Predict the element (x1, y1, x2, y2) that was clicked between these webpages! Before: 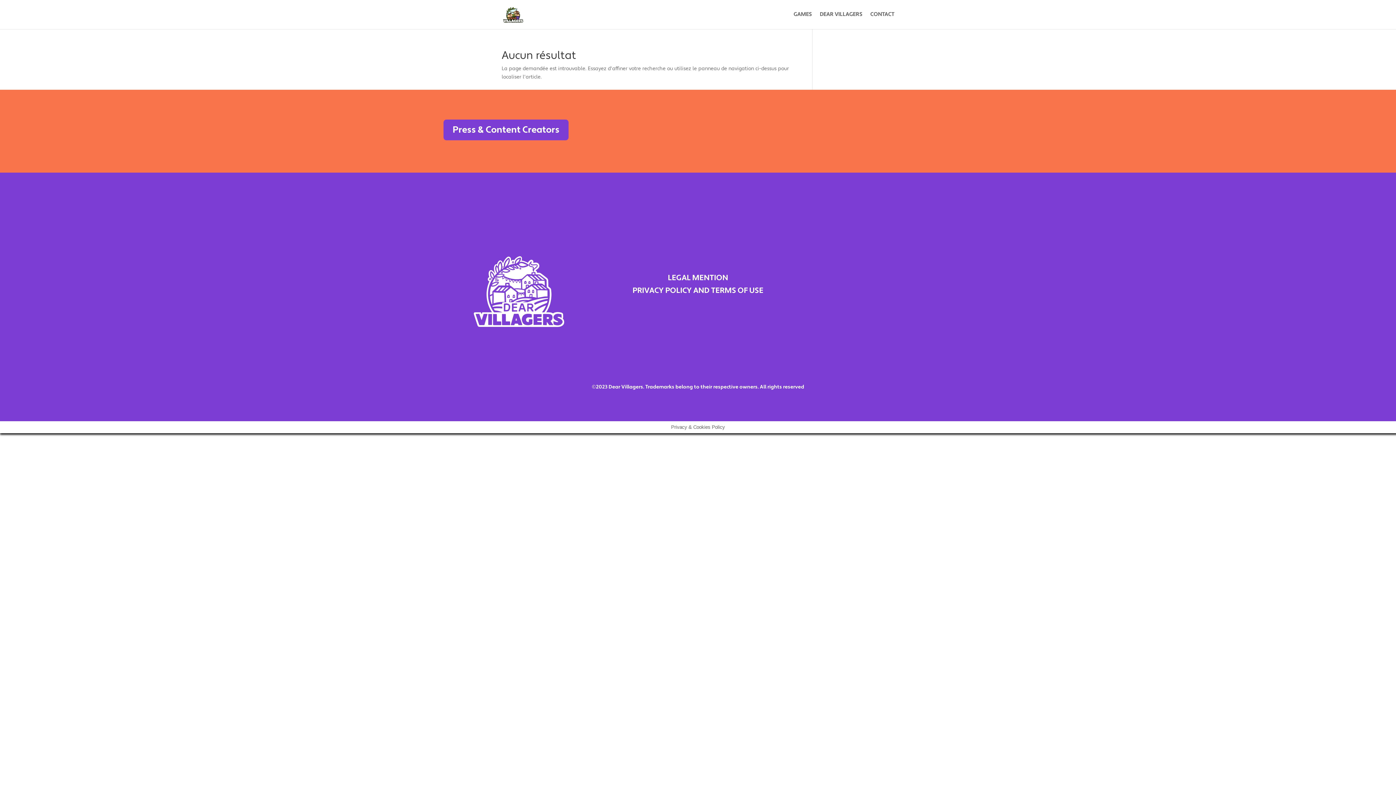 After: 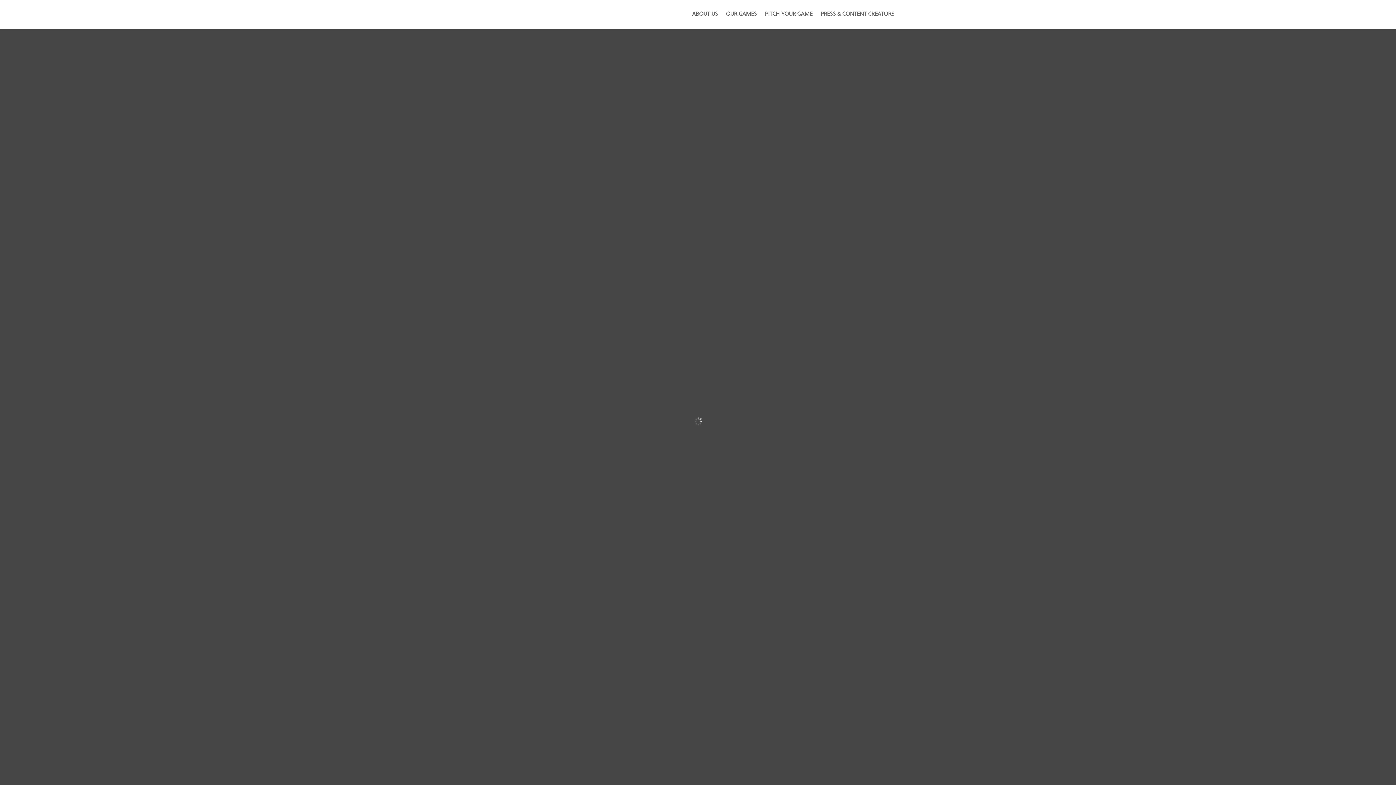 Action: bbox: (473, 322, 564, 329)